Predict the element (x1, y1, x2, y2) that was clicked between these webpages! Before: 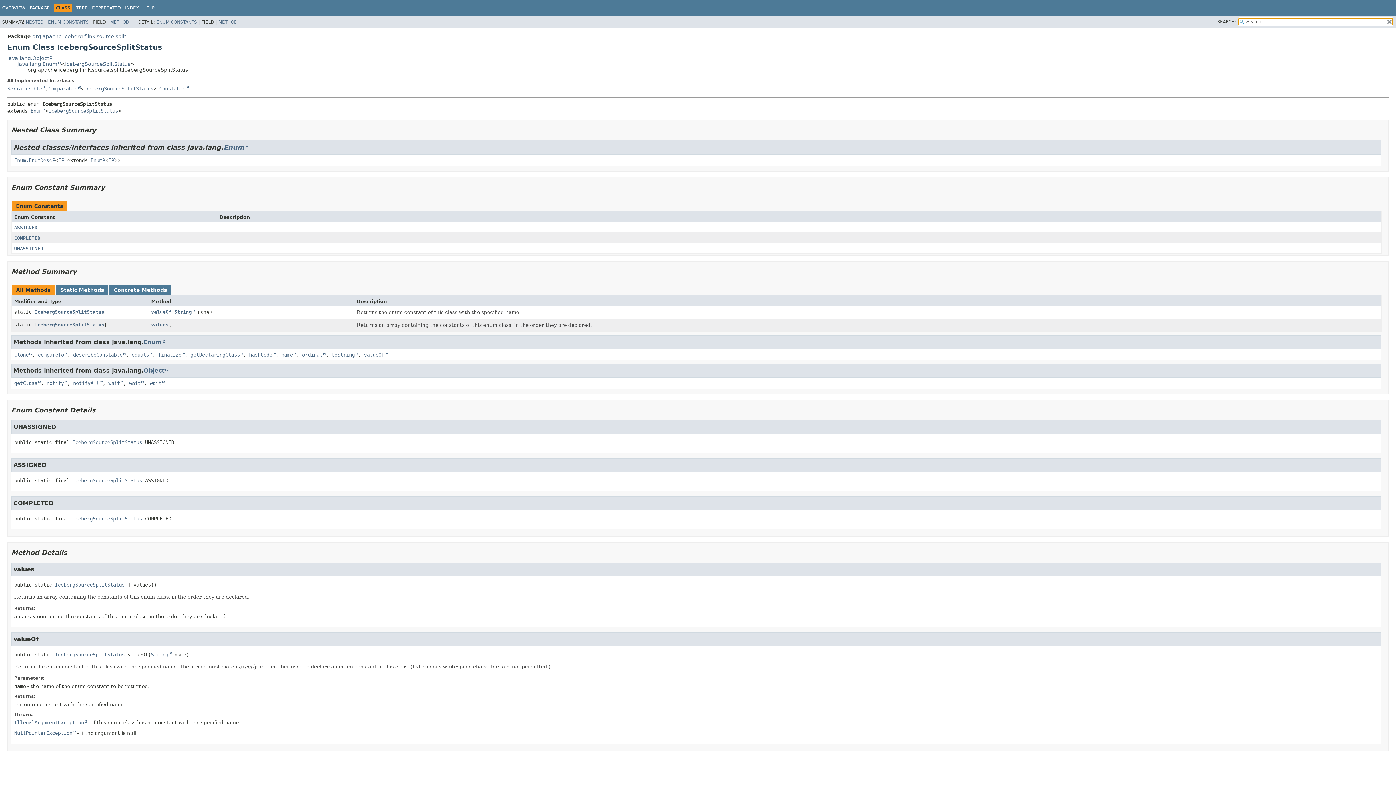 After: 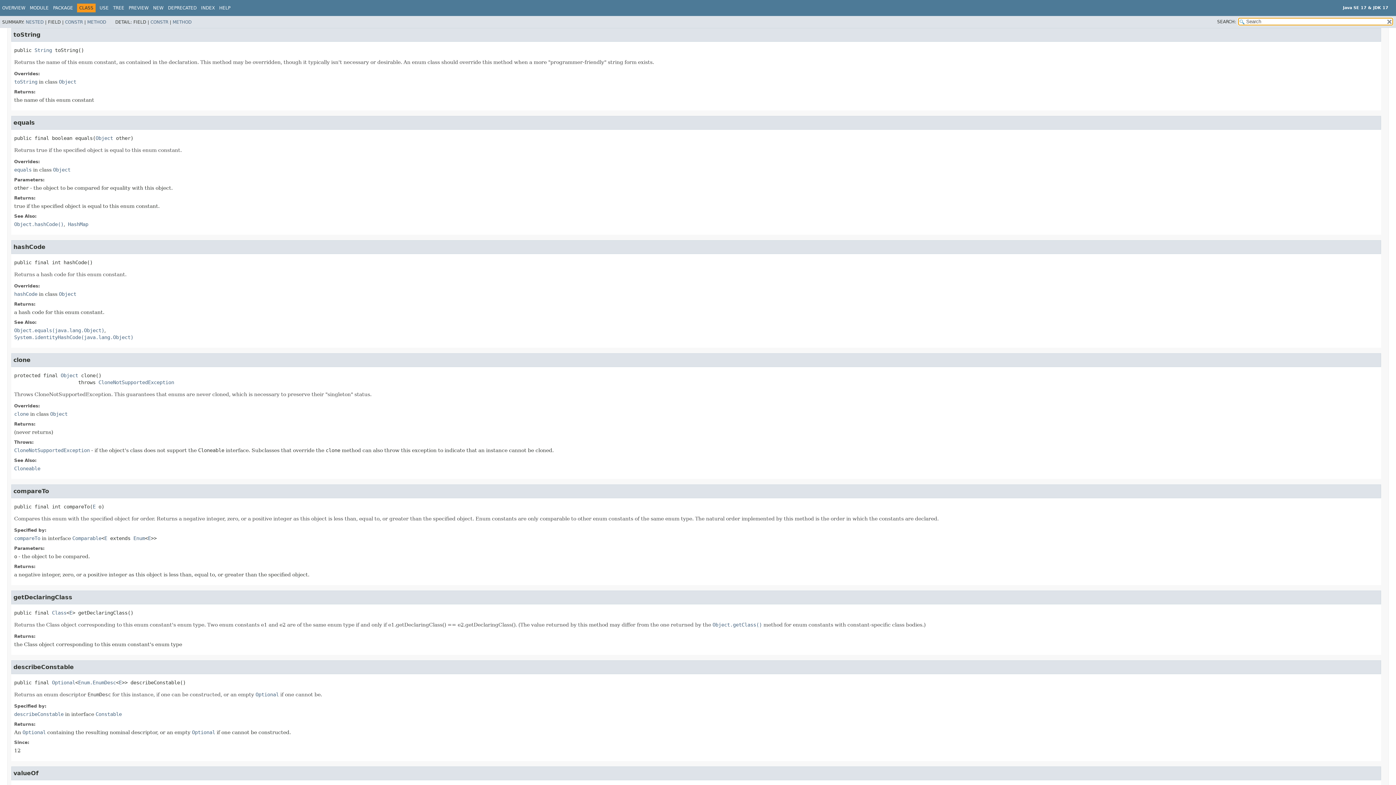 Action: bbox: (331, 351, 358, 357) label: toString